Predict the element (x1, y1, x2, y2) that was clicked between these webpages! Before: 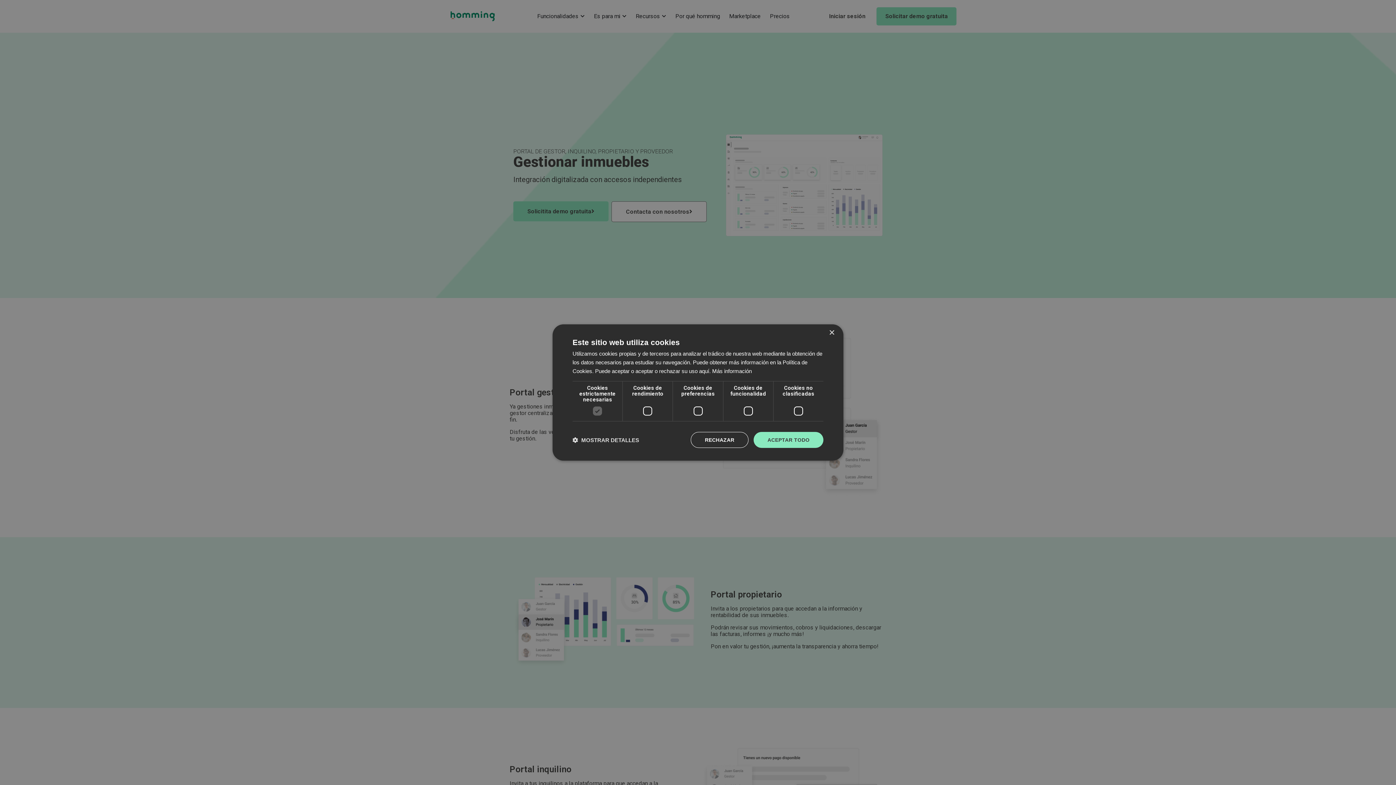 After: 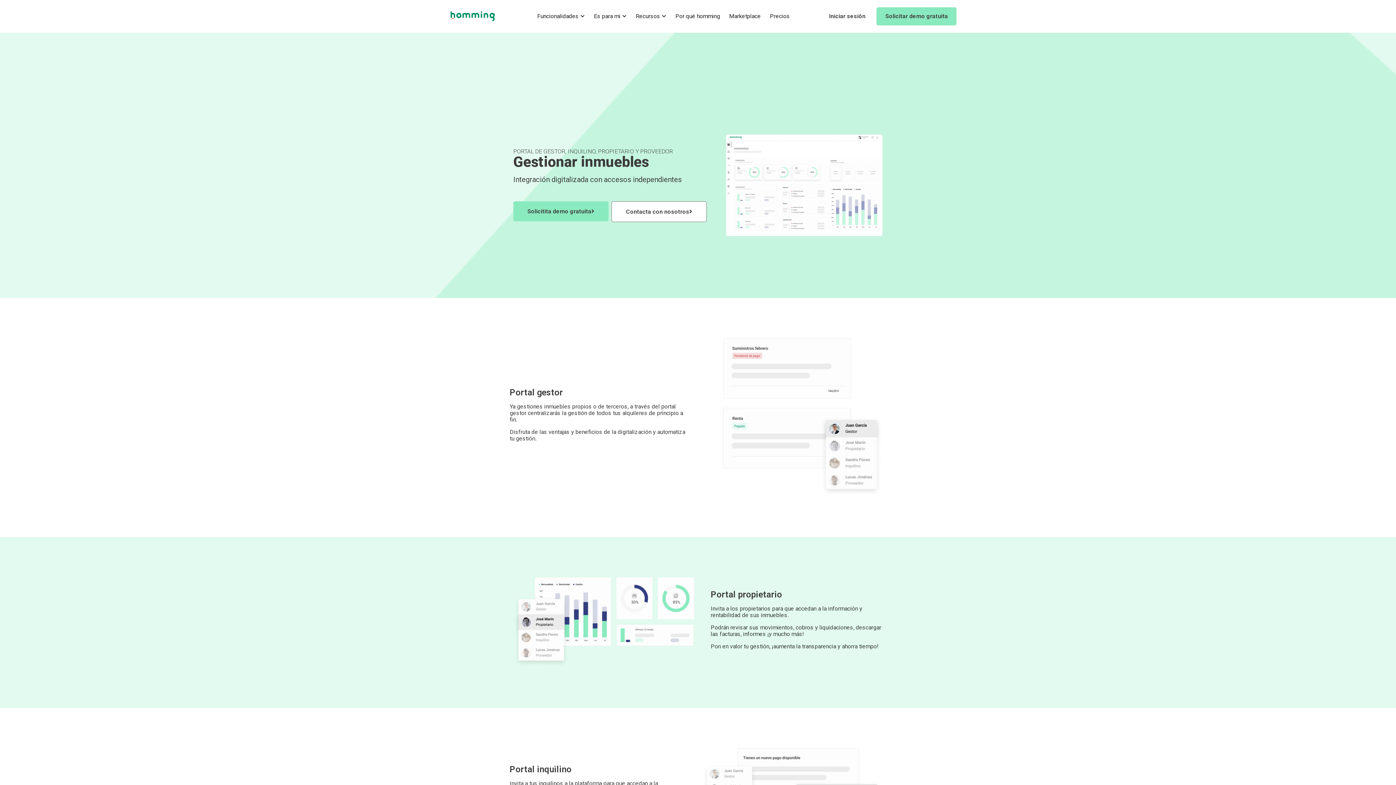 Action: bbox: (829, 330, 834, 335) label: Close